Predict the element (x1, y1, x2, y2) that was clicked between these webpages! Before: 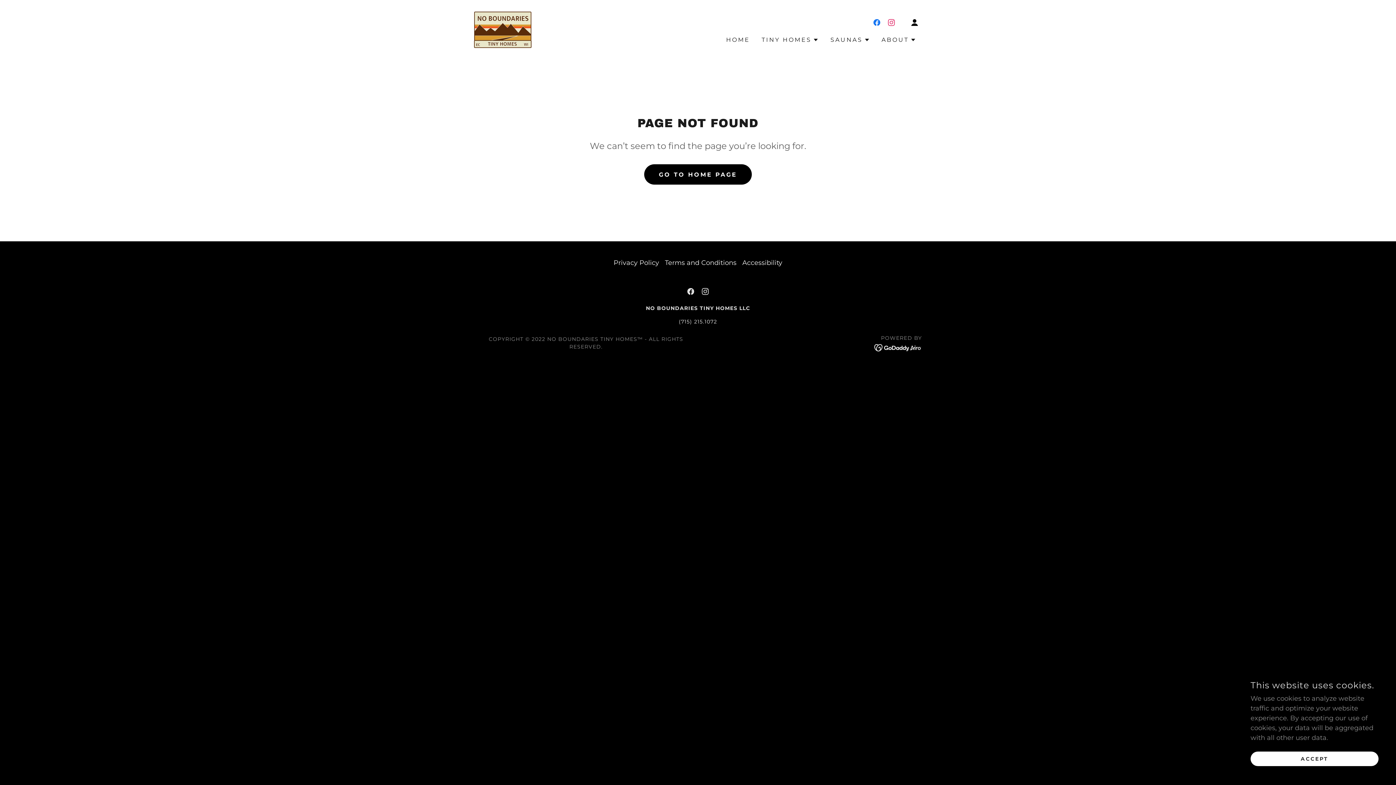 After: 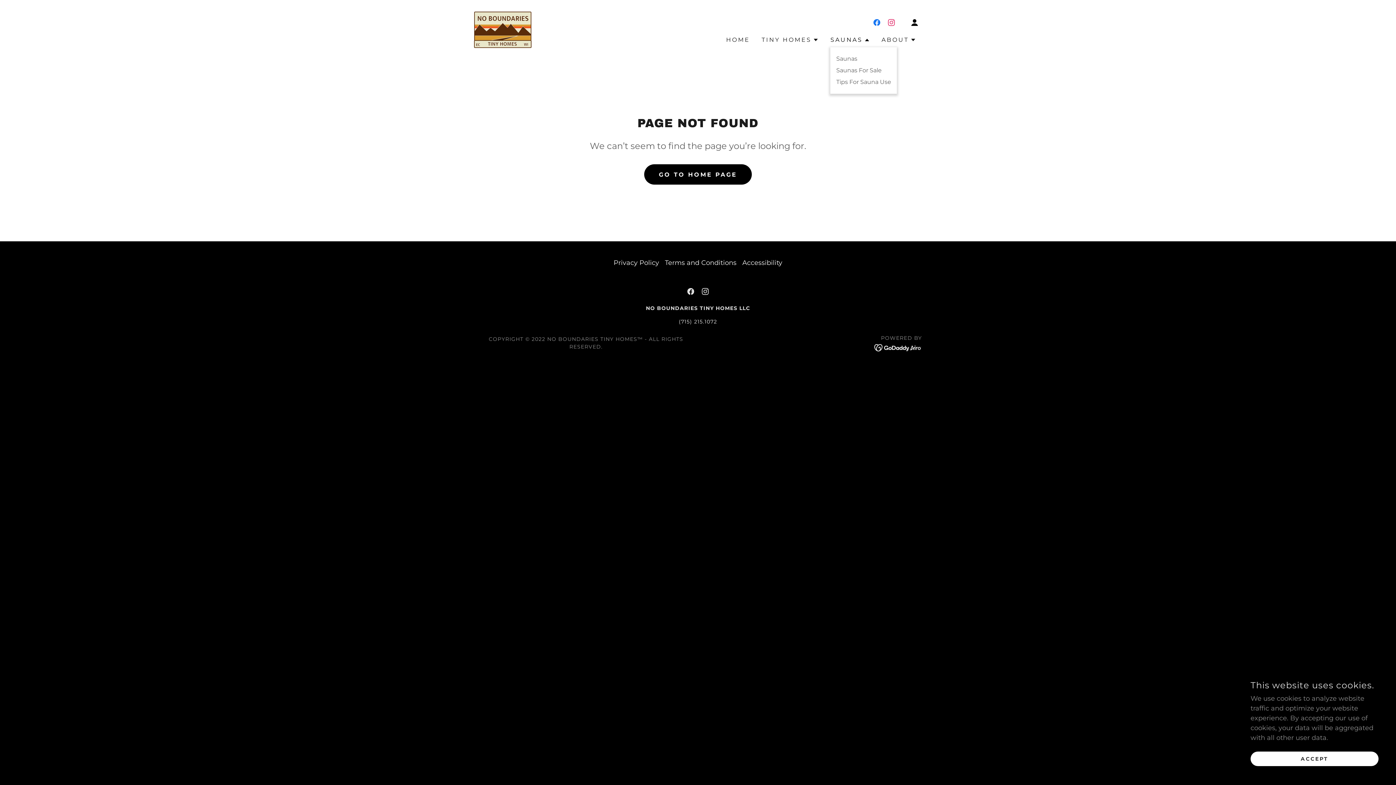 Action: label: SAUNAS bbox: (830, 35, 870, 44)